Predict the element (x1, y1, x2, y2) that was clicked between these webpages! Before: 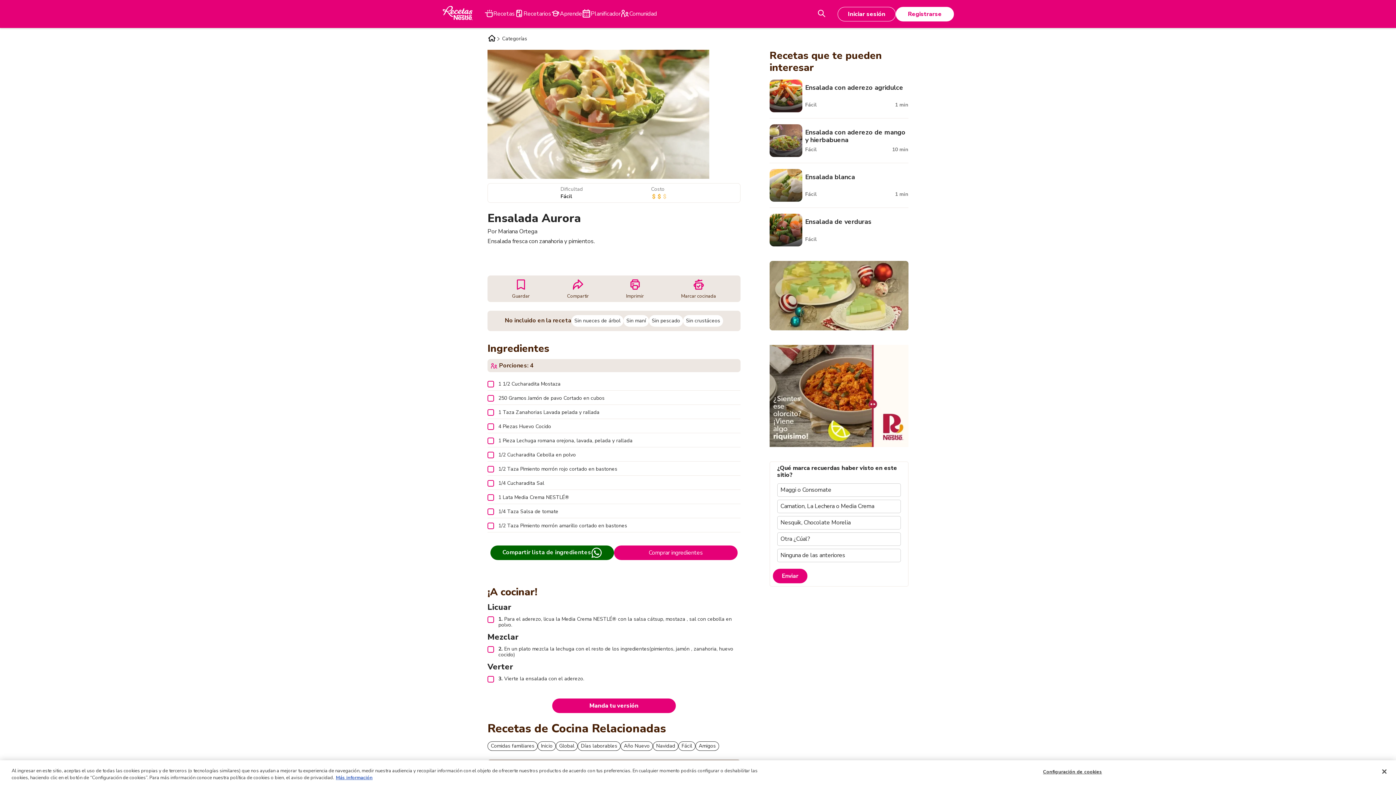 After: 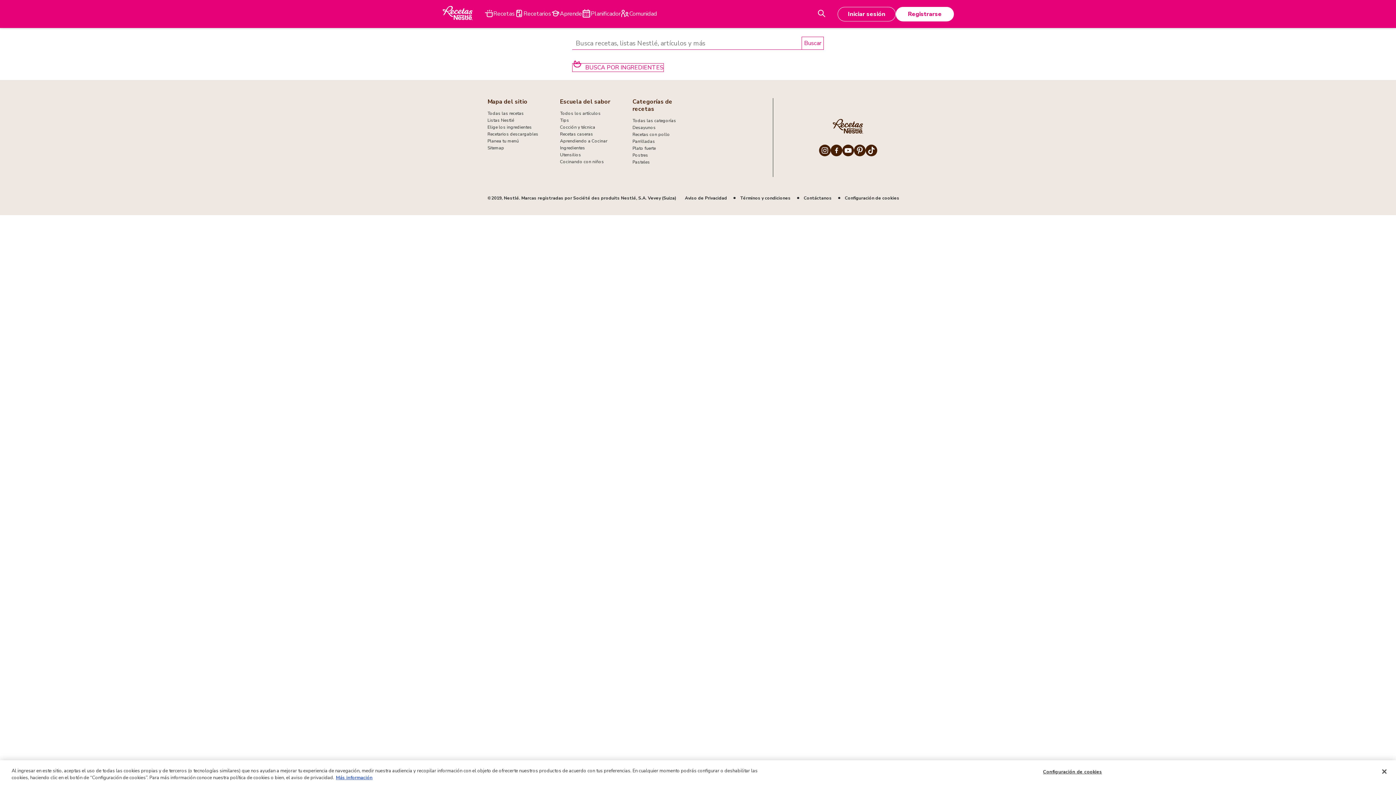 Action: bbox: (817, 8, 826, 19) label: Buscador